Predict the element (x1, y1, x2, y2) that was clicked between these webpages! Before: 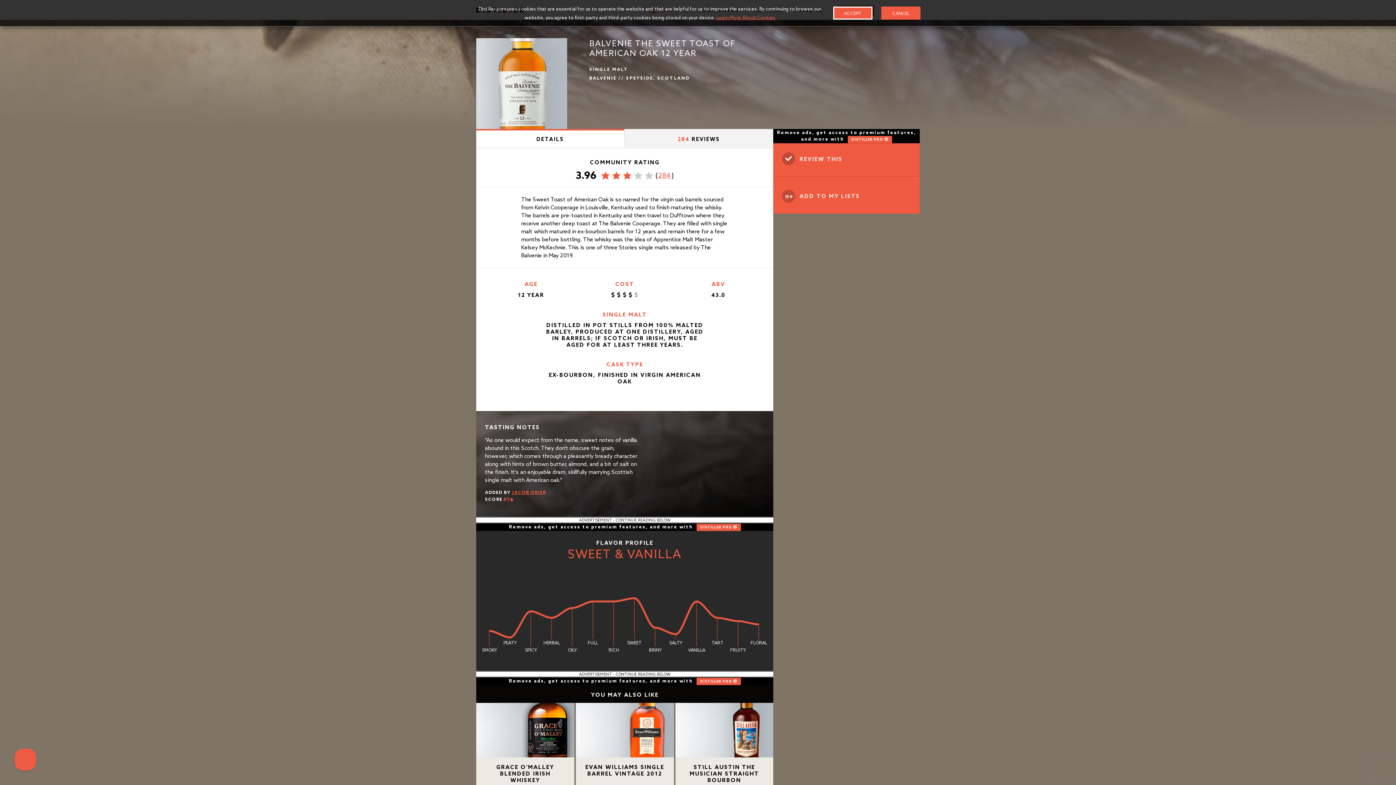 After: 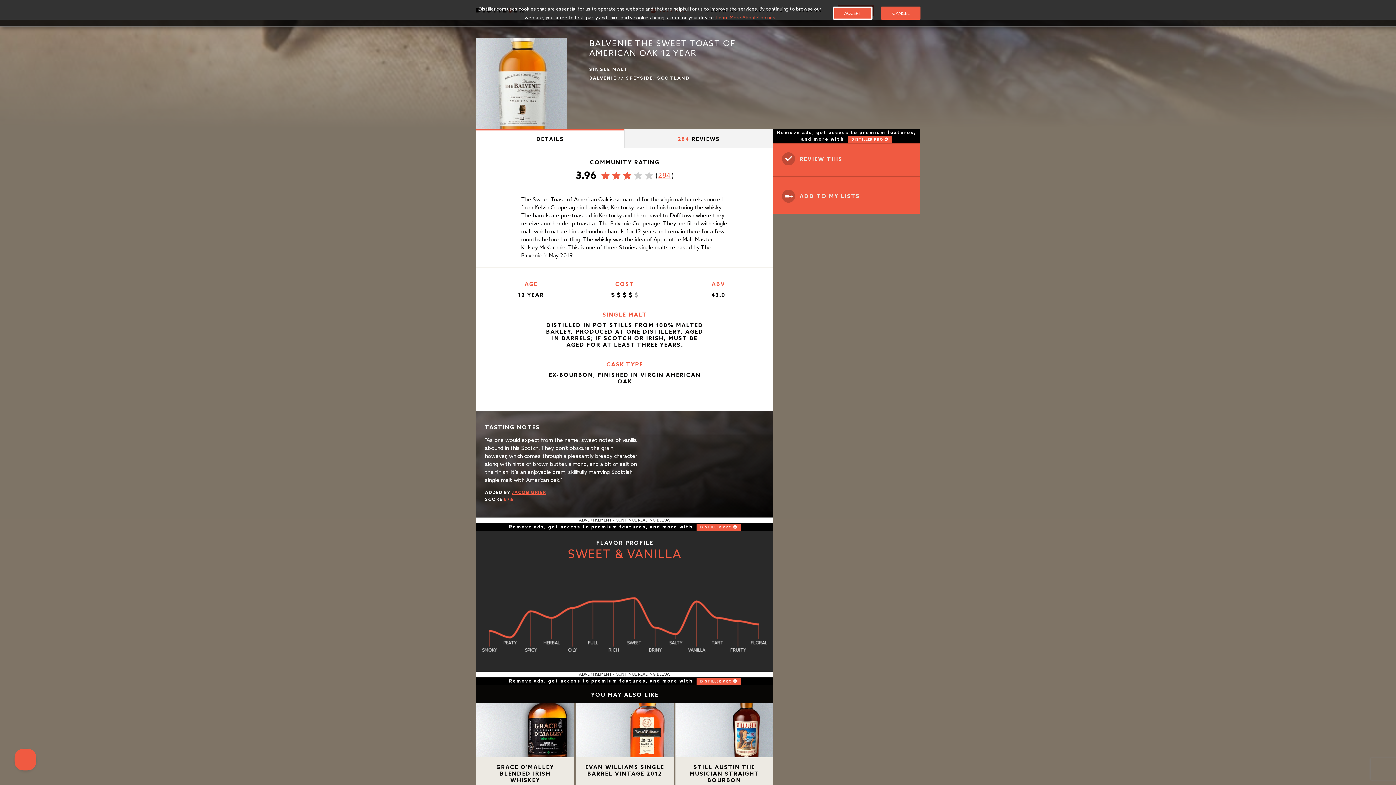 Action: bbox: (476, 130, 624, 147) label: DETAILS